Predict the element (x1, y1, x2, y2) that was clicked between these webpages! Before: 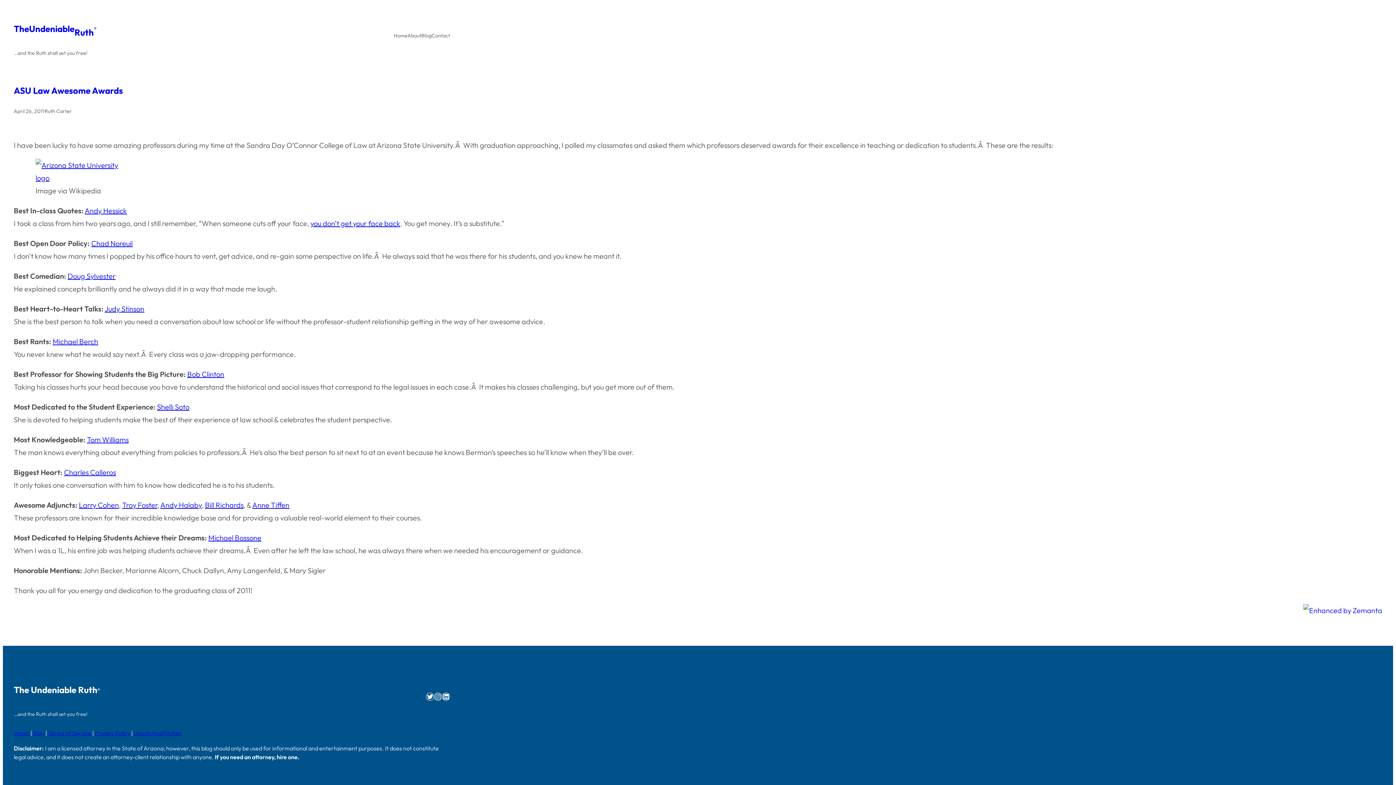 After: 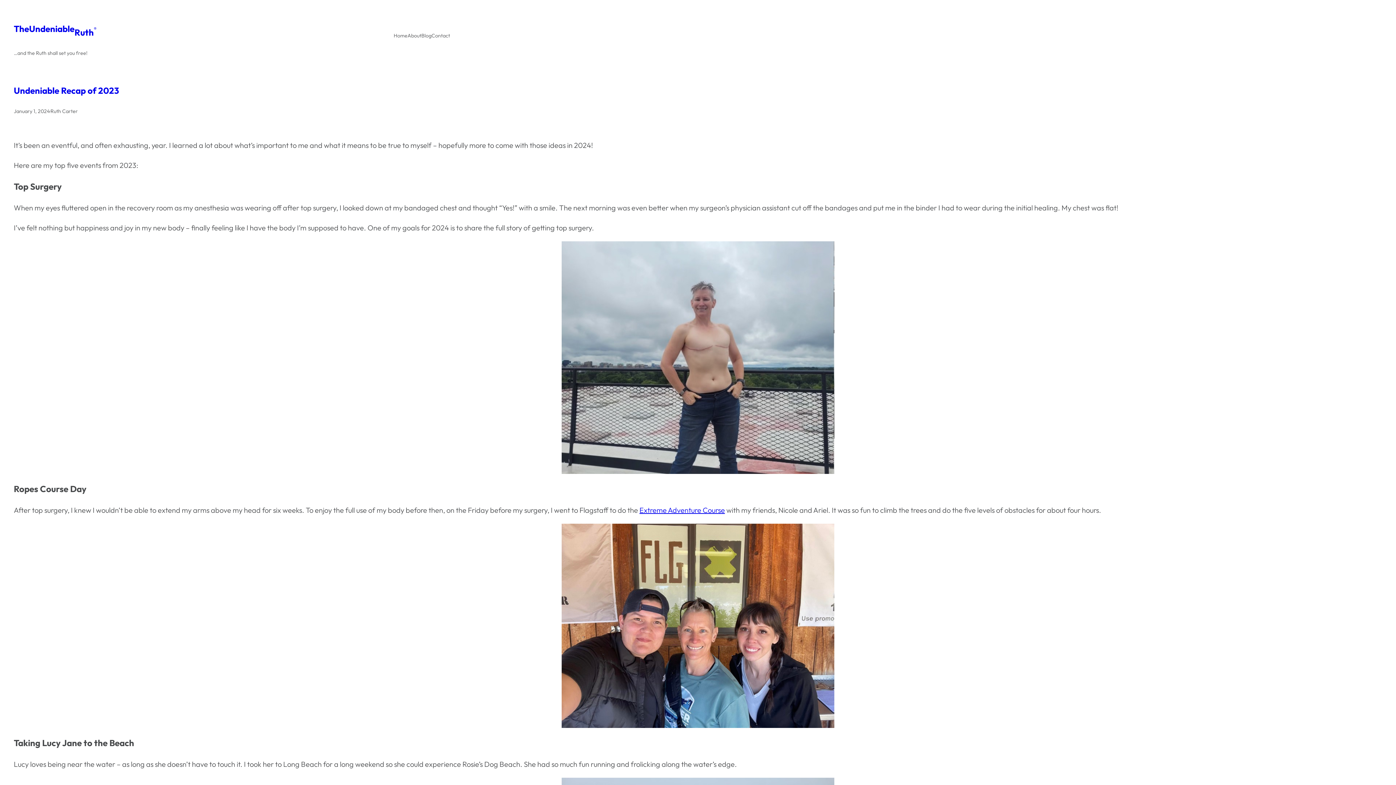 Action: bbox: (421, 31, 431, 39) label: Blog